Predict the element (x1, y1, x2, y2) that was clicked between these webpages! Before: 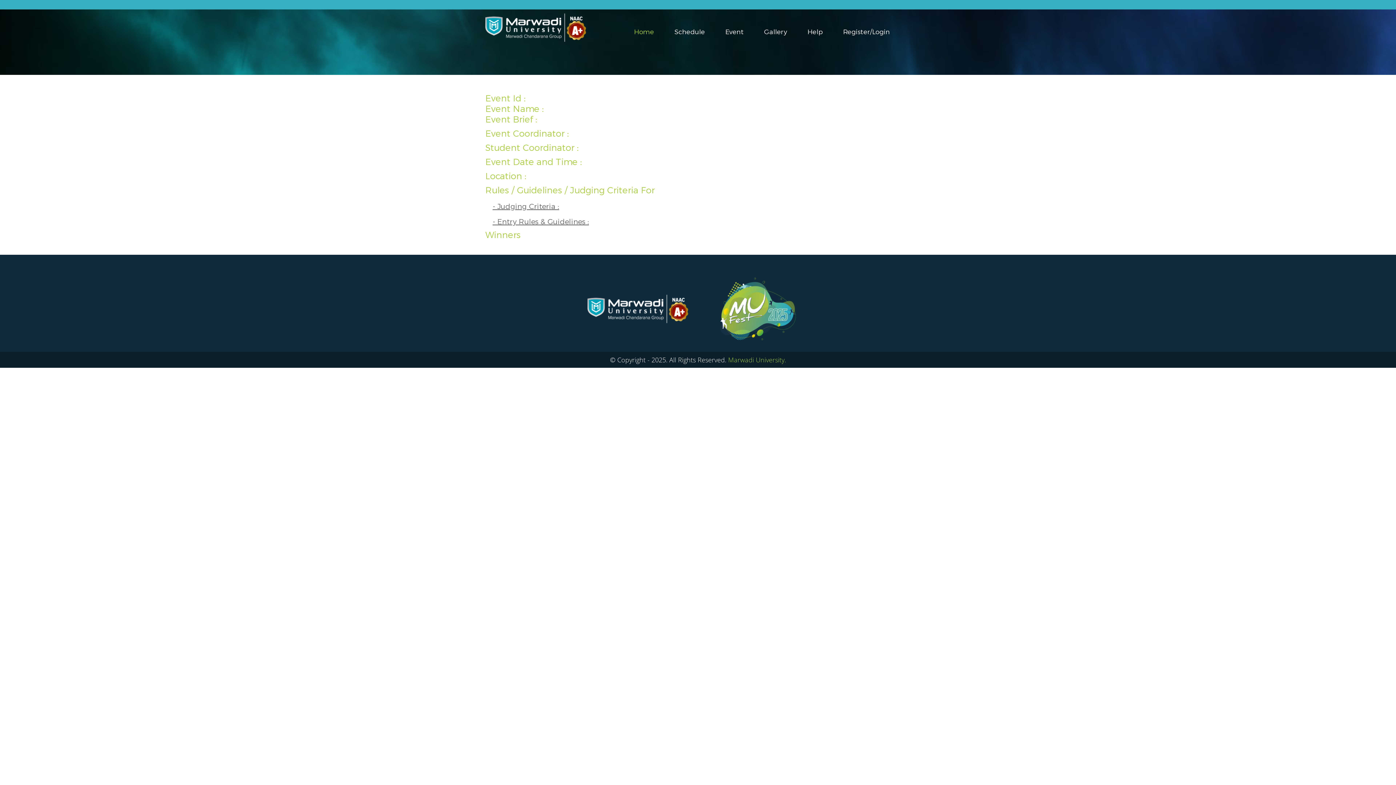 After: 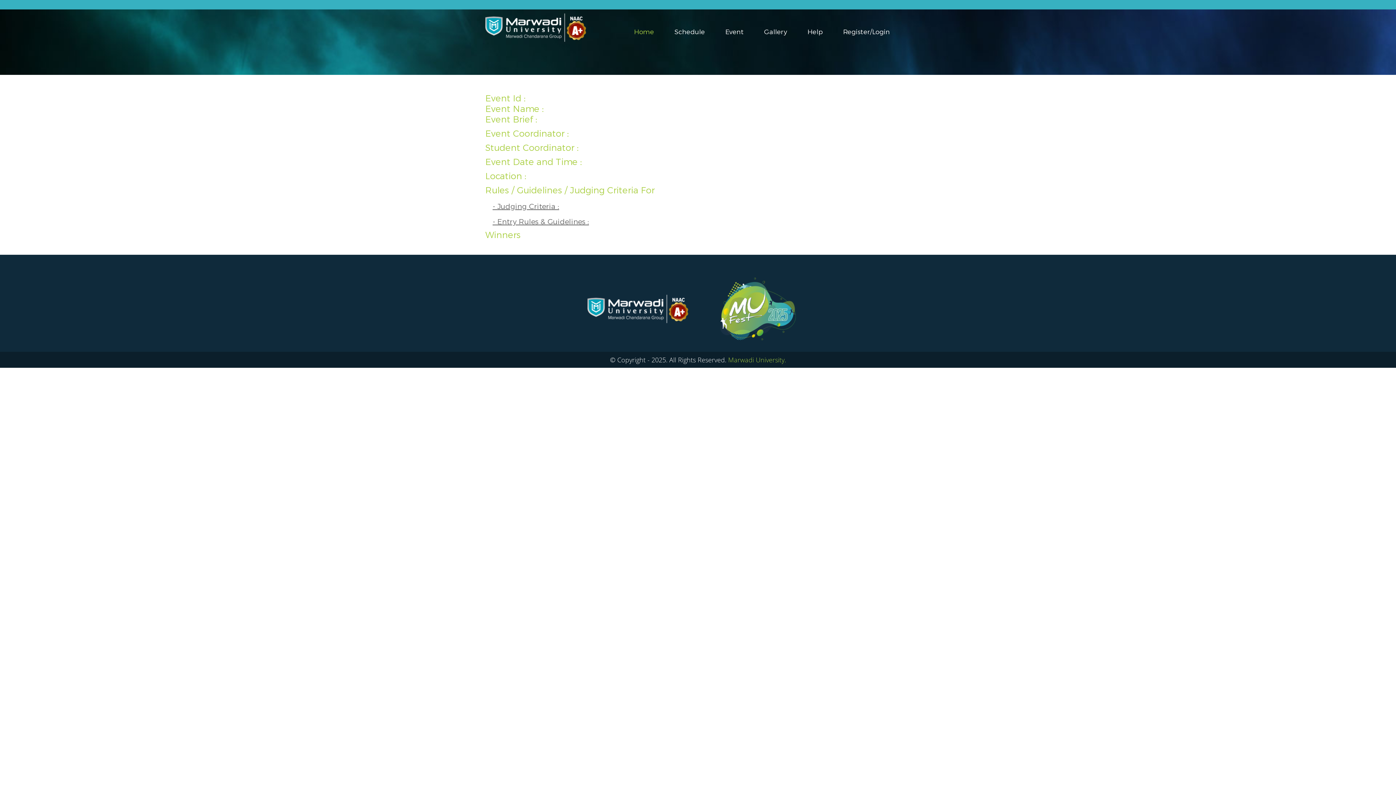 Action: bbox: (587, 322, 688, 328)